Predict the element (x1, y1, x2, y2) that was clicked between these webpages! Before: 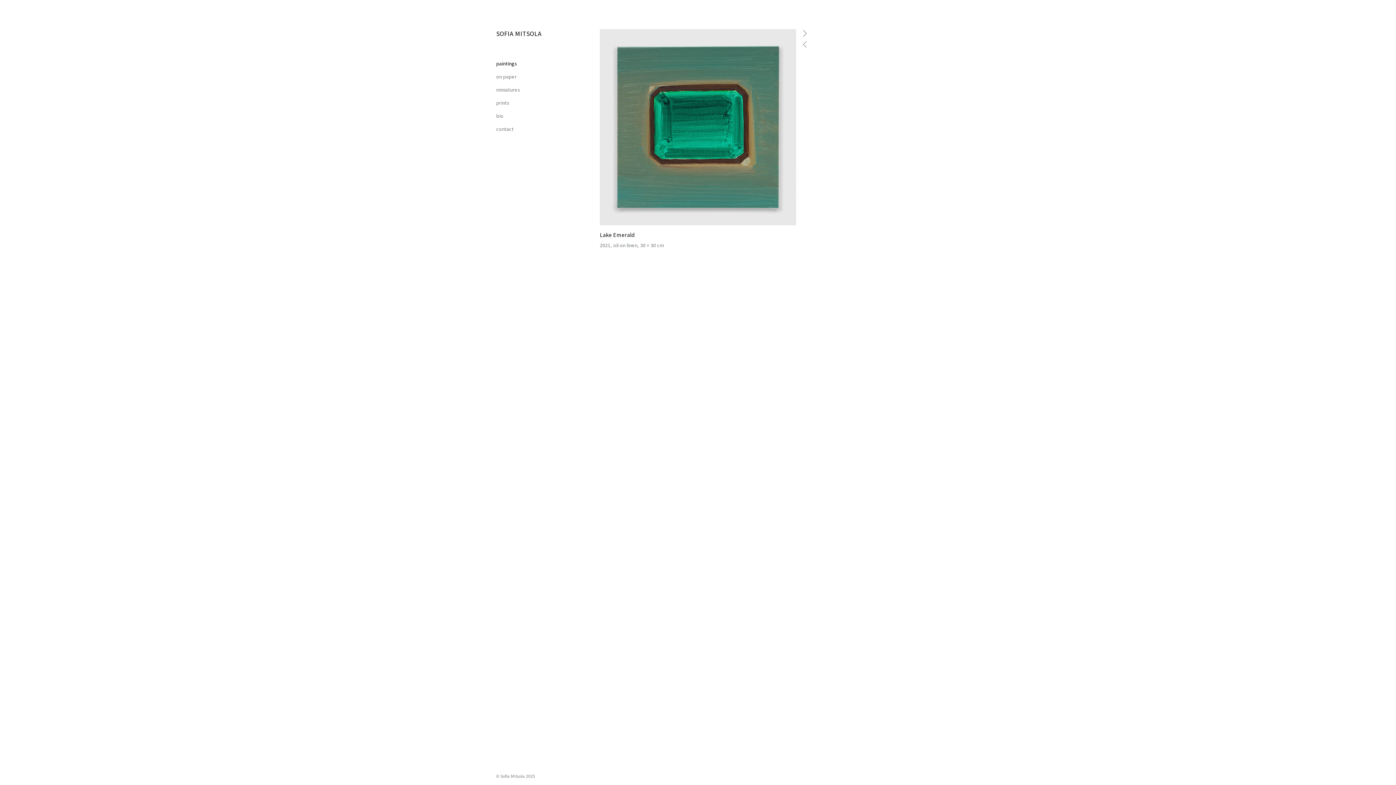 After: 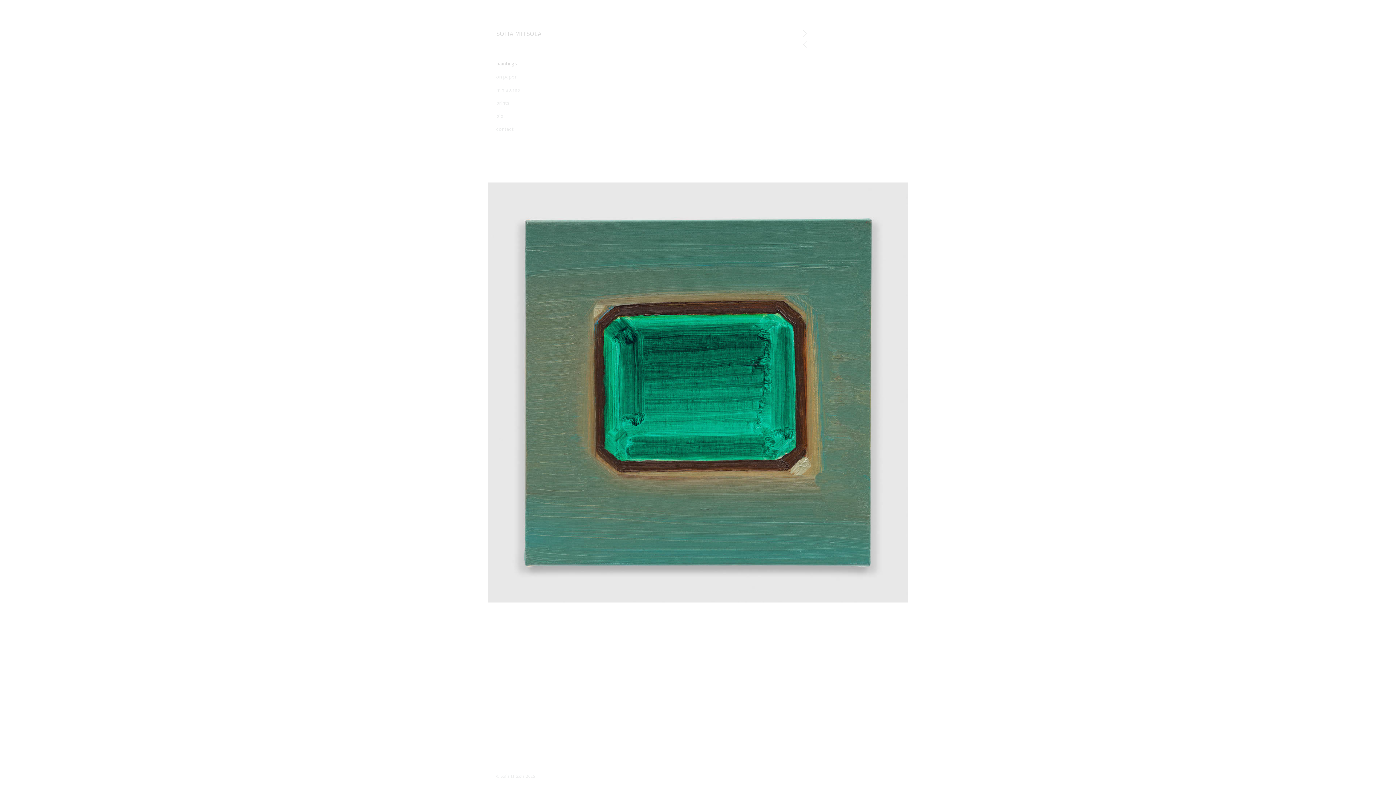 Action: bbox: (600, 29, 796, 225)